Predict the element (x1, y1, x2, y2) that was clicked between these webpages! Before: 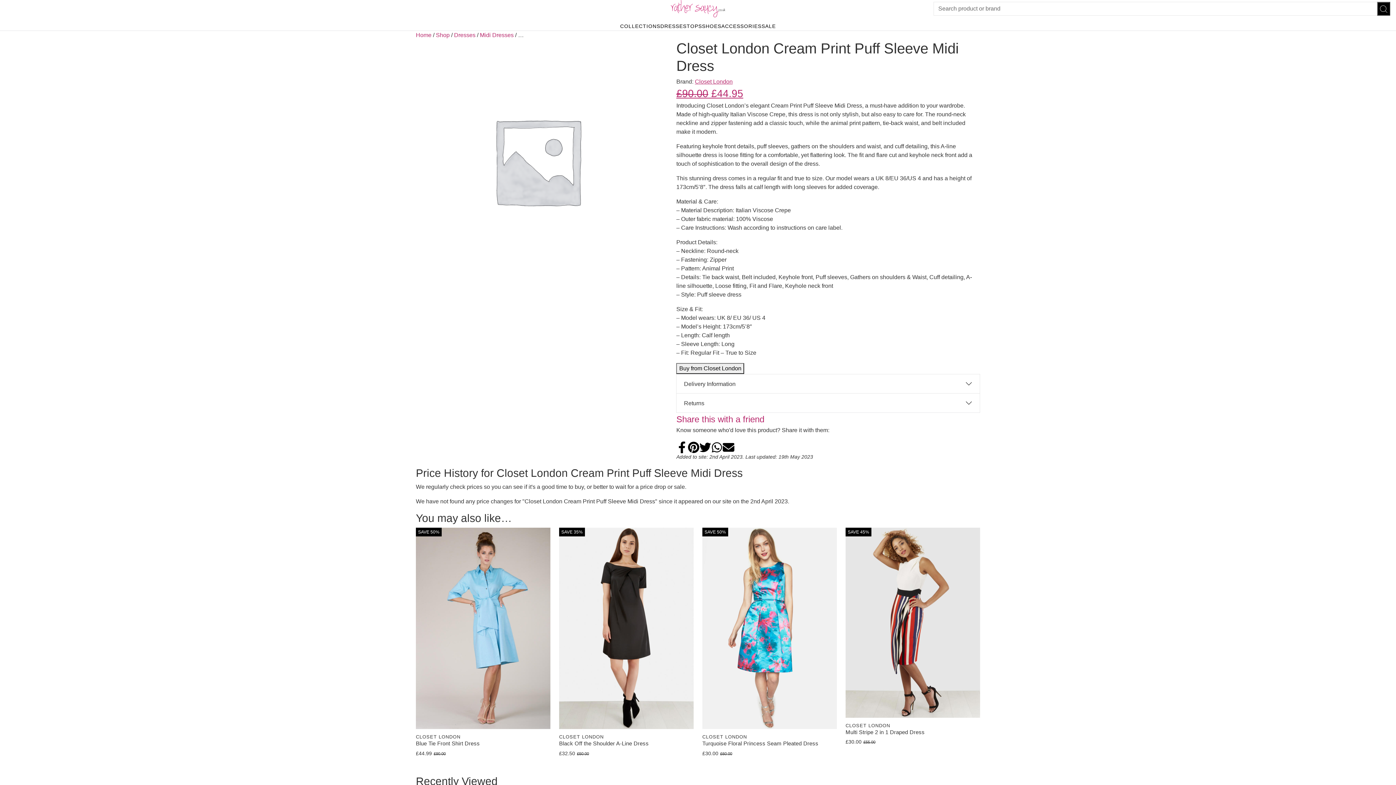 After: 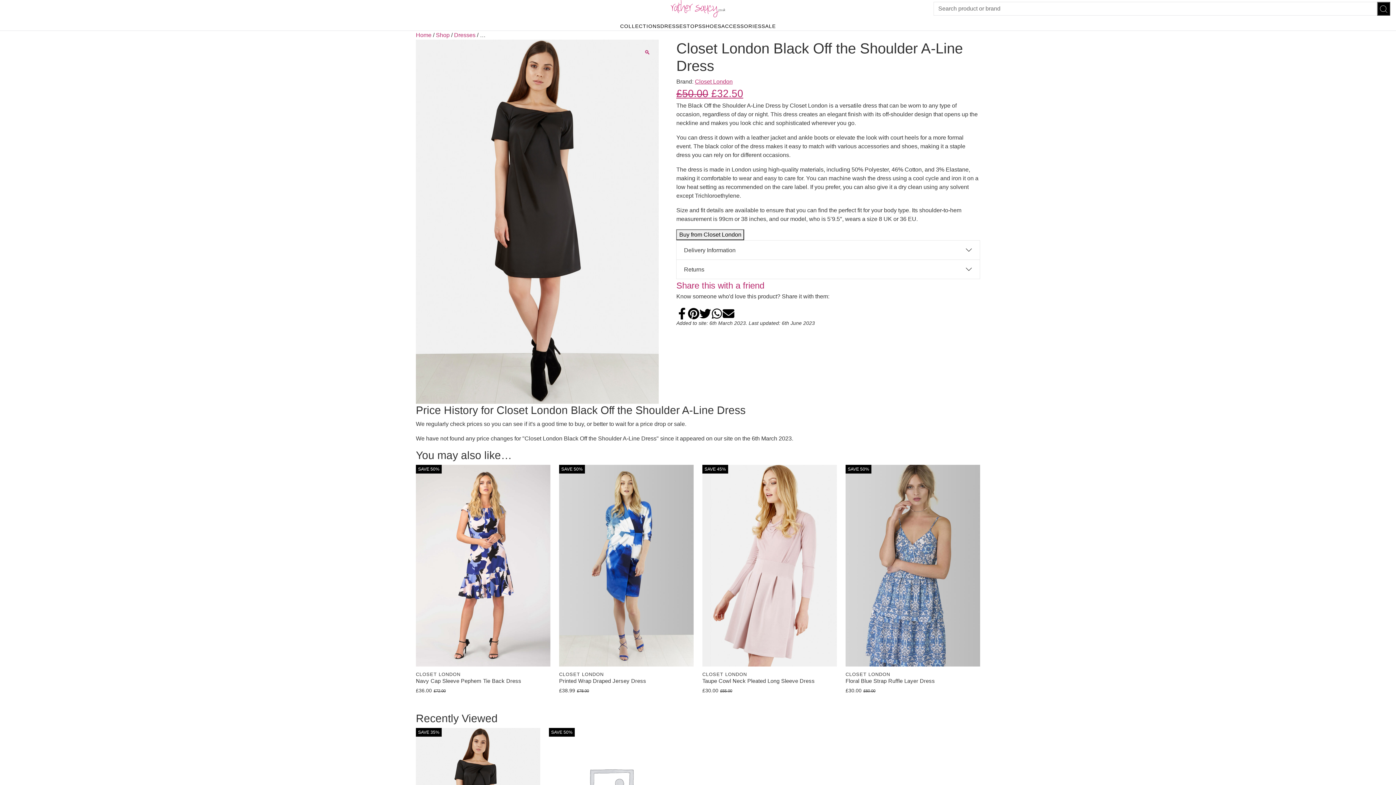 Action: bbox: (559, 625, 693, 631)